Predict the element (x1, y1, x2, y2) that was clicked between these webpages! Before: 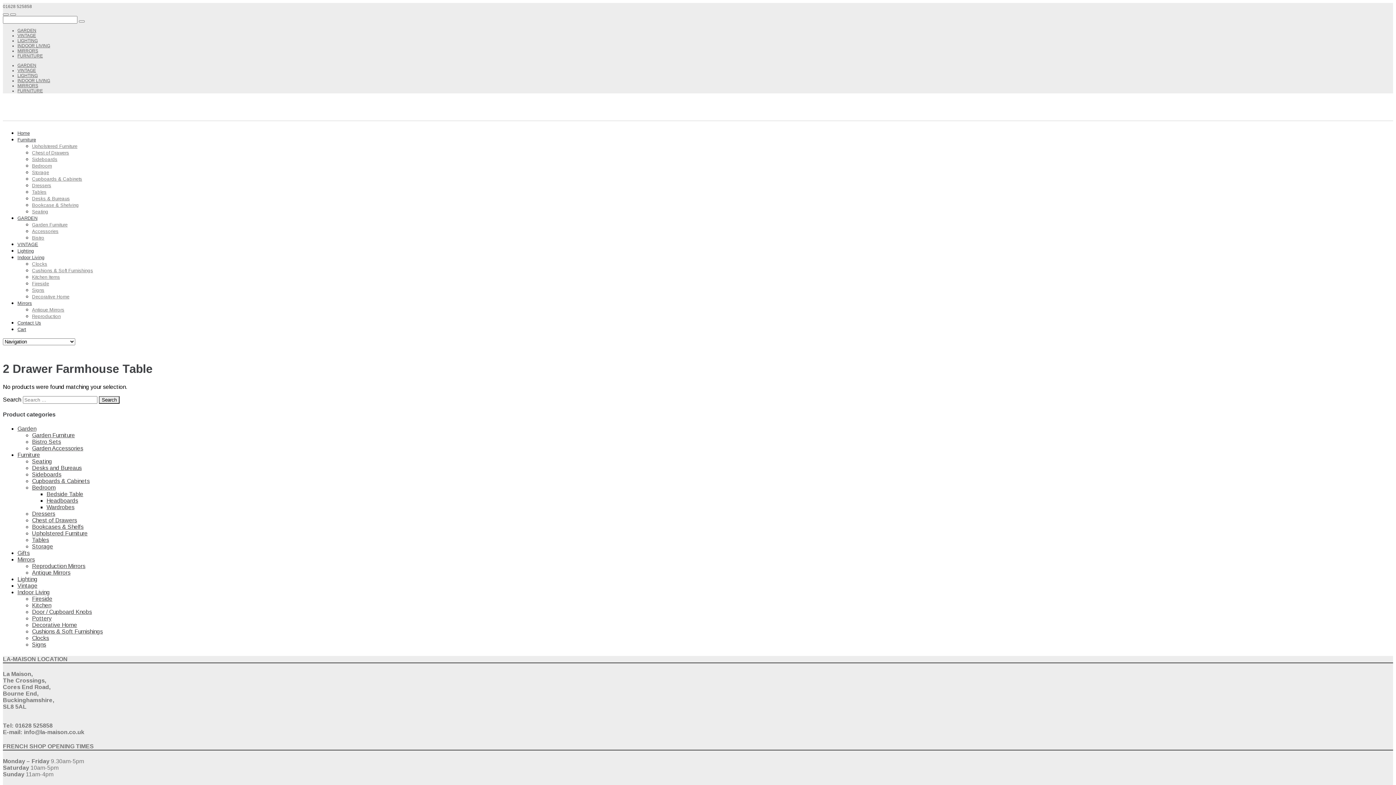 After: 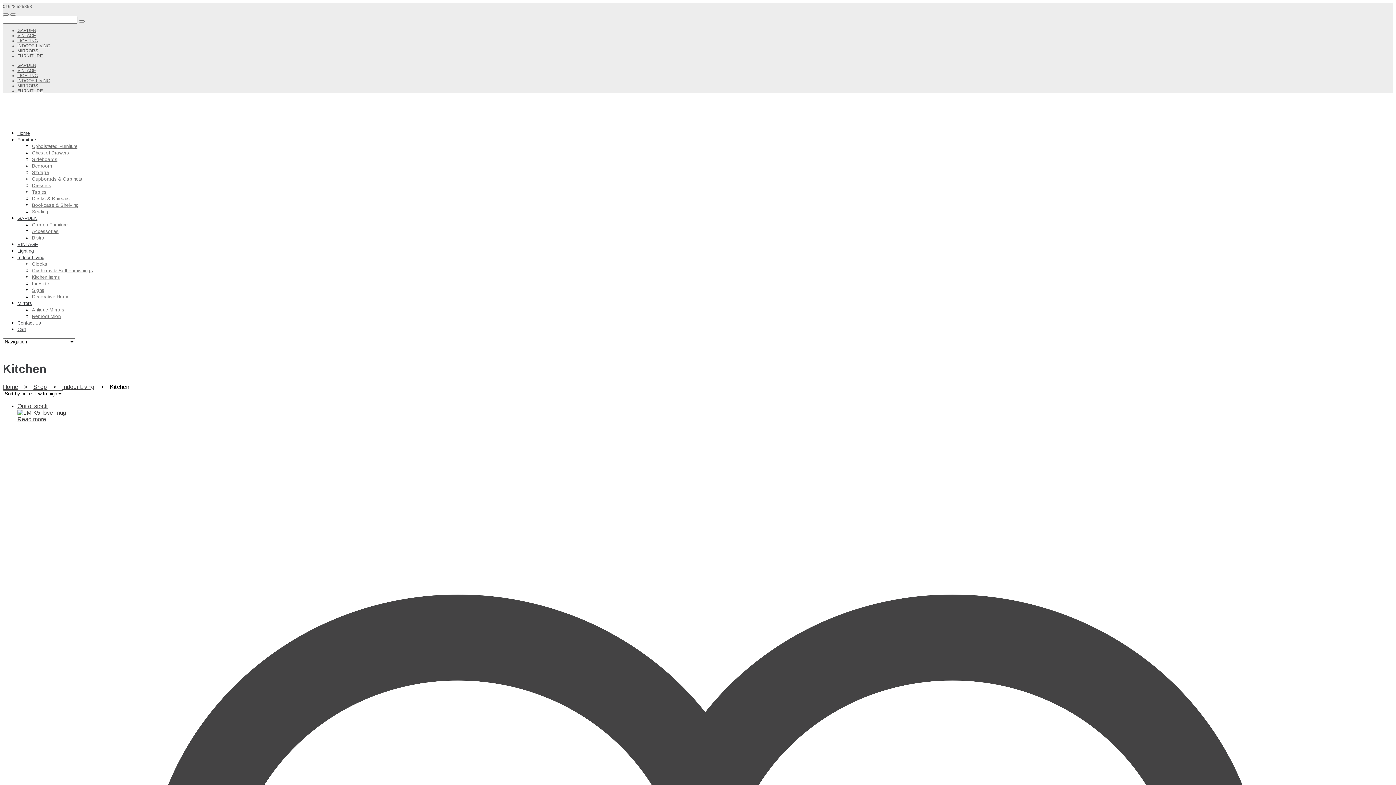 Action: label: Kitchen Items bbox: (32, 274, 60, 280)